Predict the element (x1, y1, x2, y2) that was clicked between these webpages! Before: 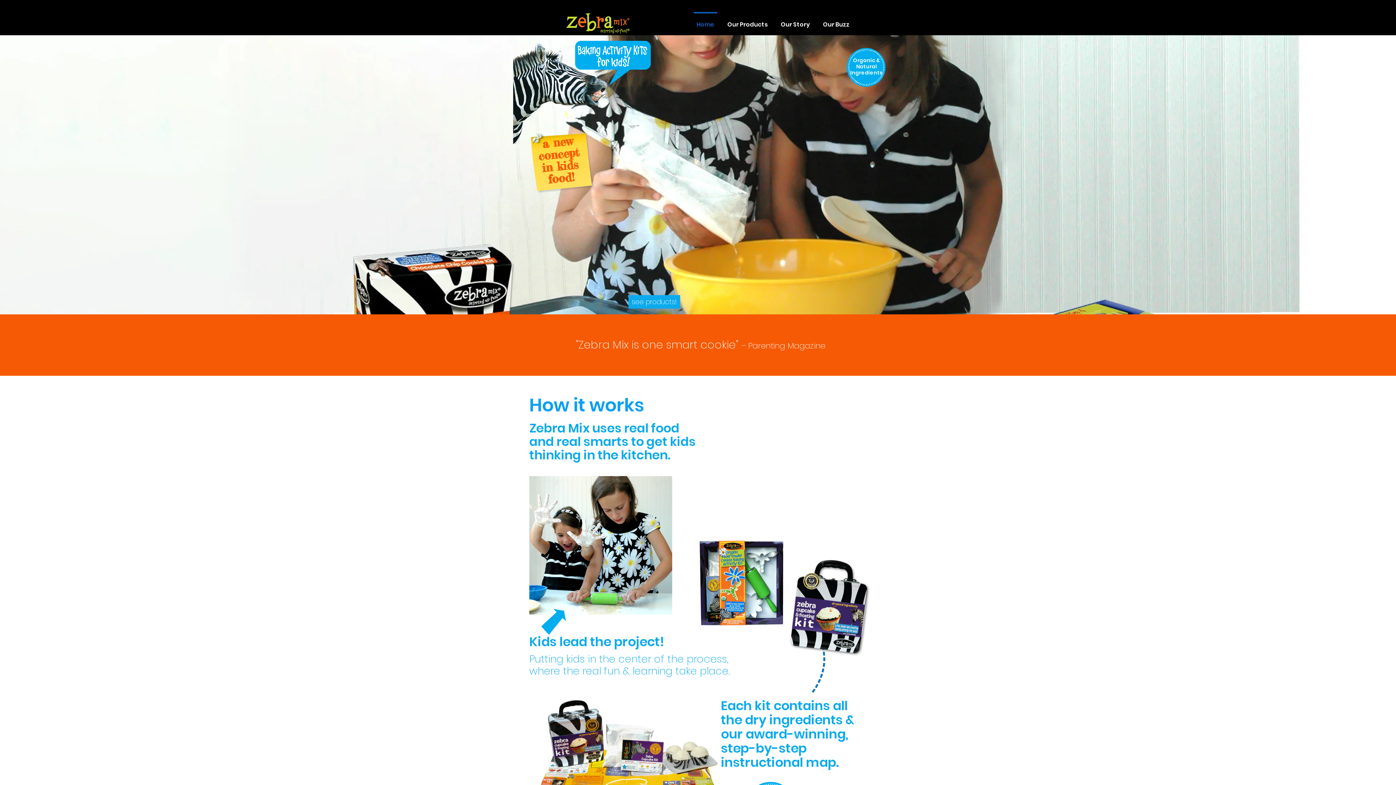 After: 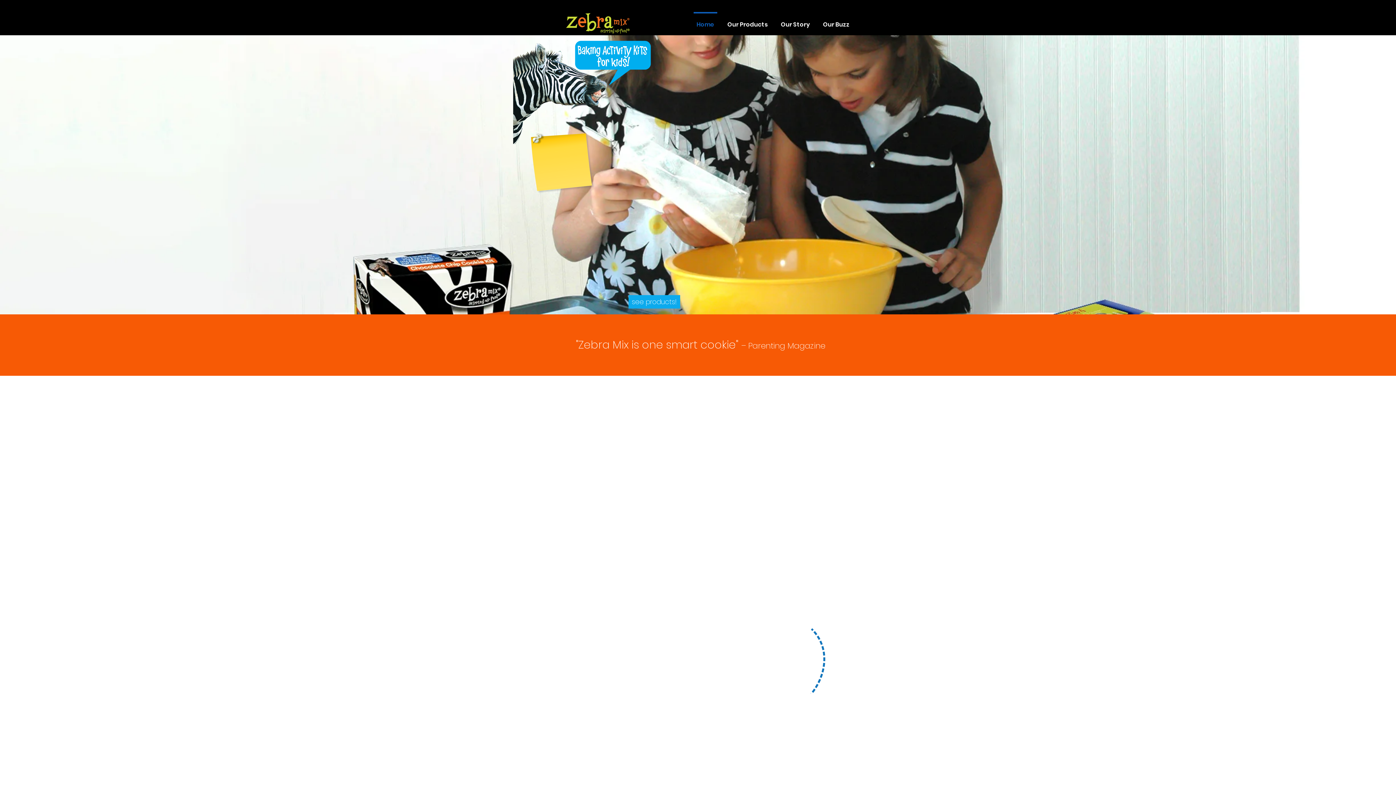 Action: label: Home bbox: (690, 12, 721, 30)